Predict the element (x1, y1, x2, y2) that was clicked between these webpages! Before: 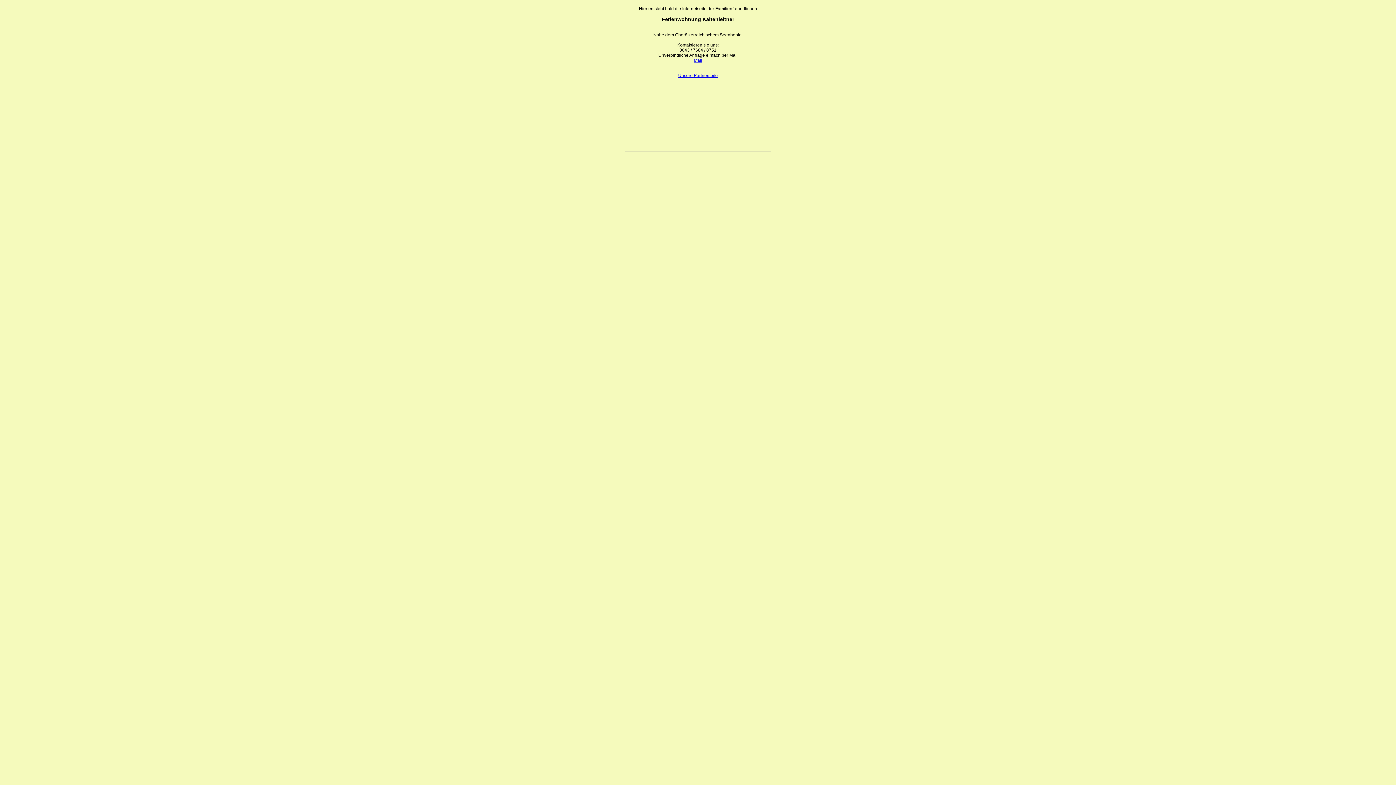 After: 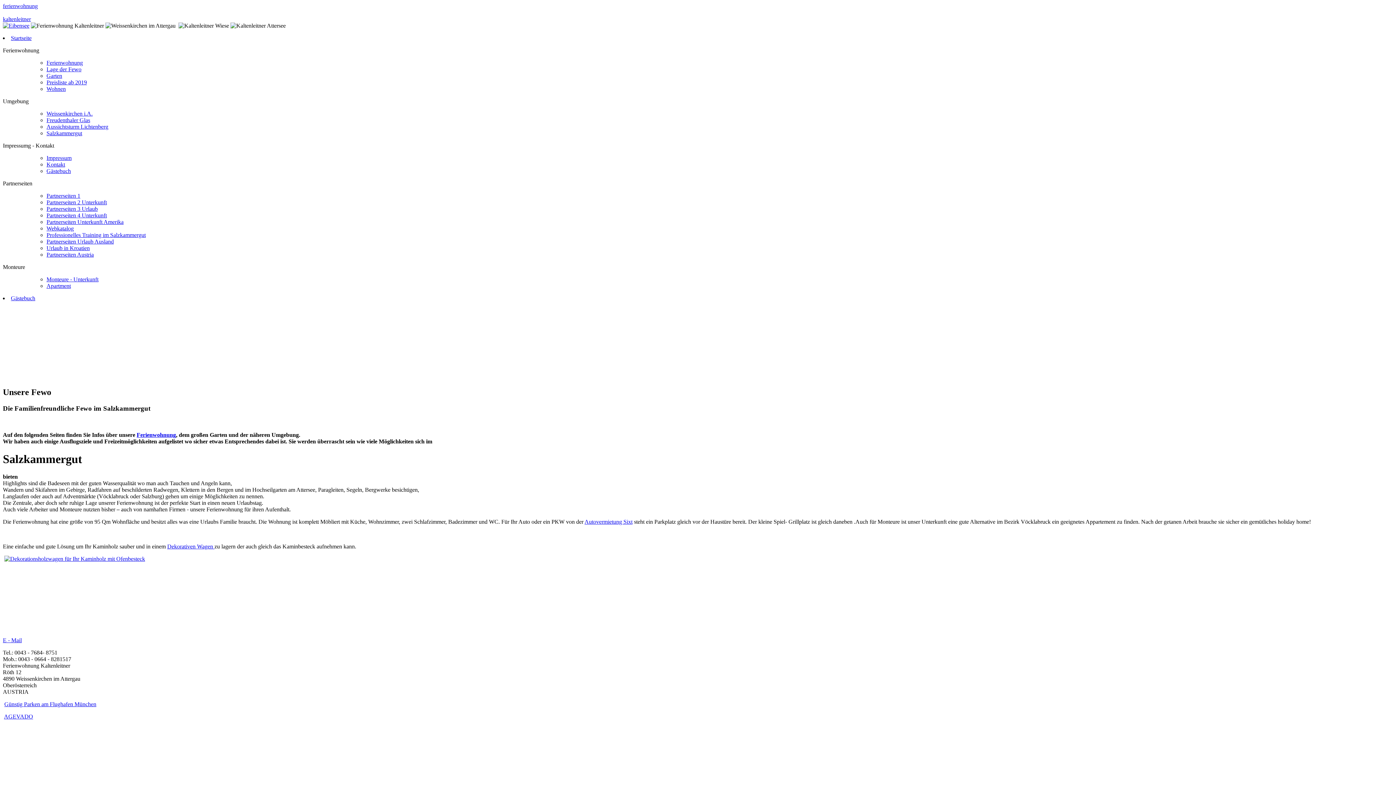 Action: bbox: (678, 73, 718, 78) label: Unsere Partnerseite